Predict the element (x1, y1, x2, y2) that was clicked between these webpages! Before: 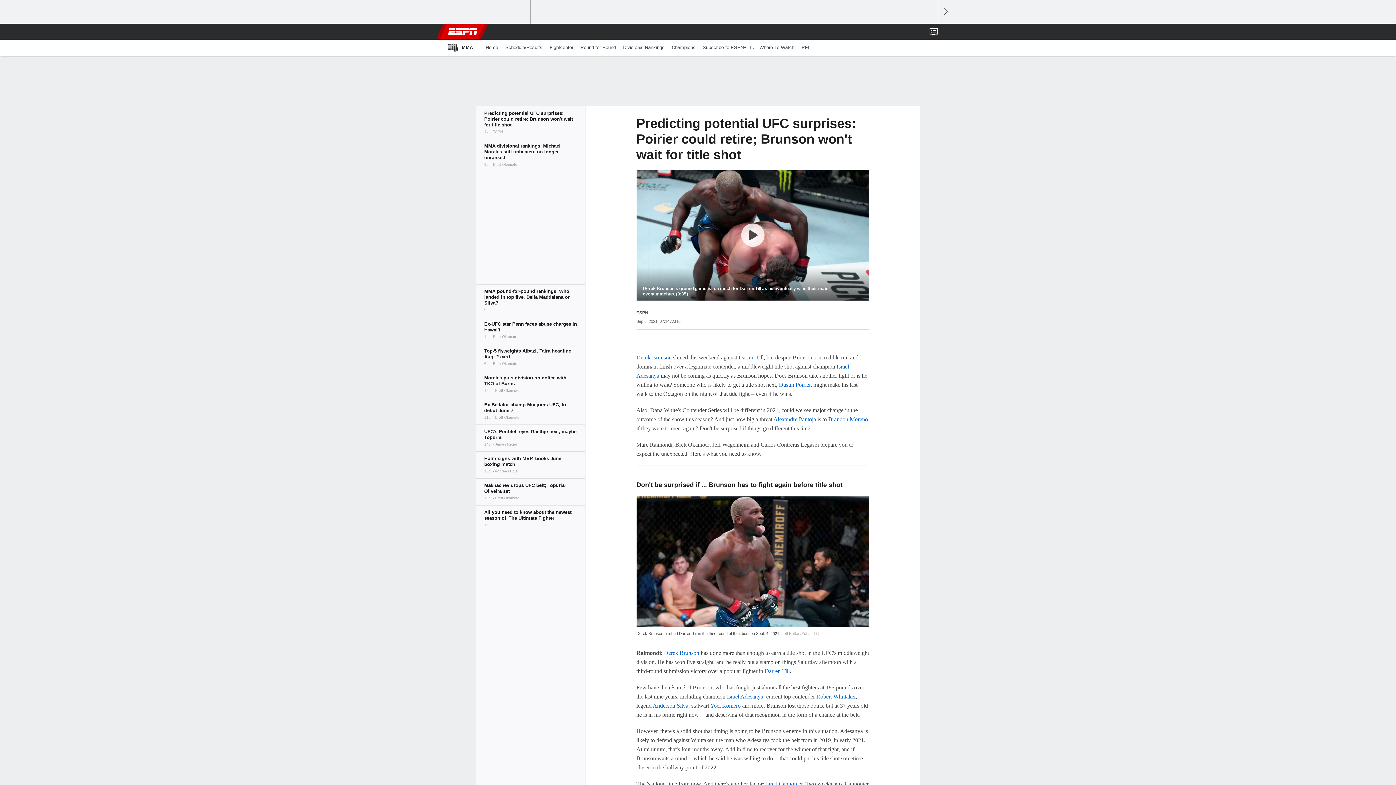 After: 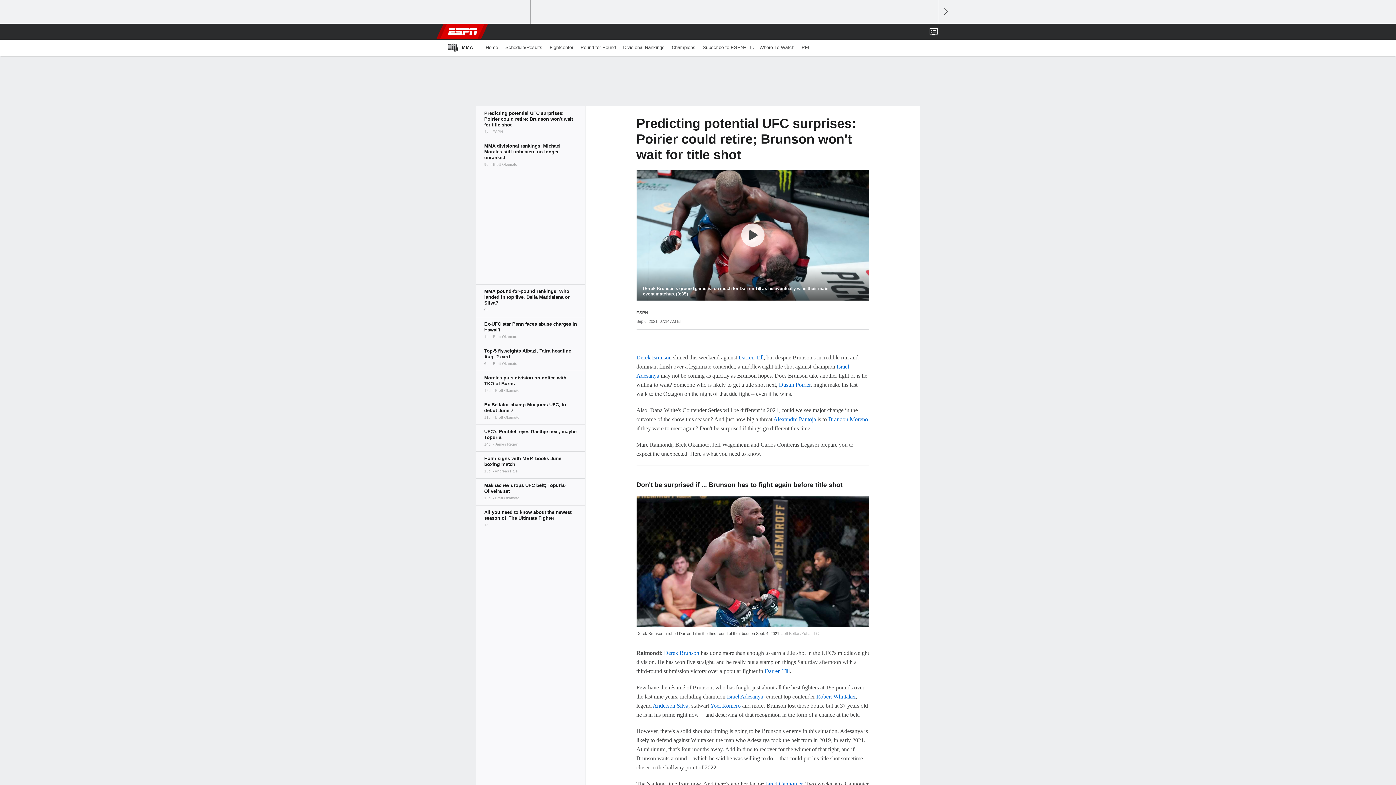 Action: label: Open Search bbox: (938, 23, 945, 39)